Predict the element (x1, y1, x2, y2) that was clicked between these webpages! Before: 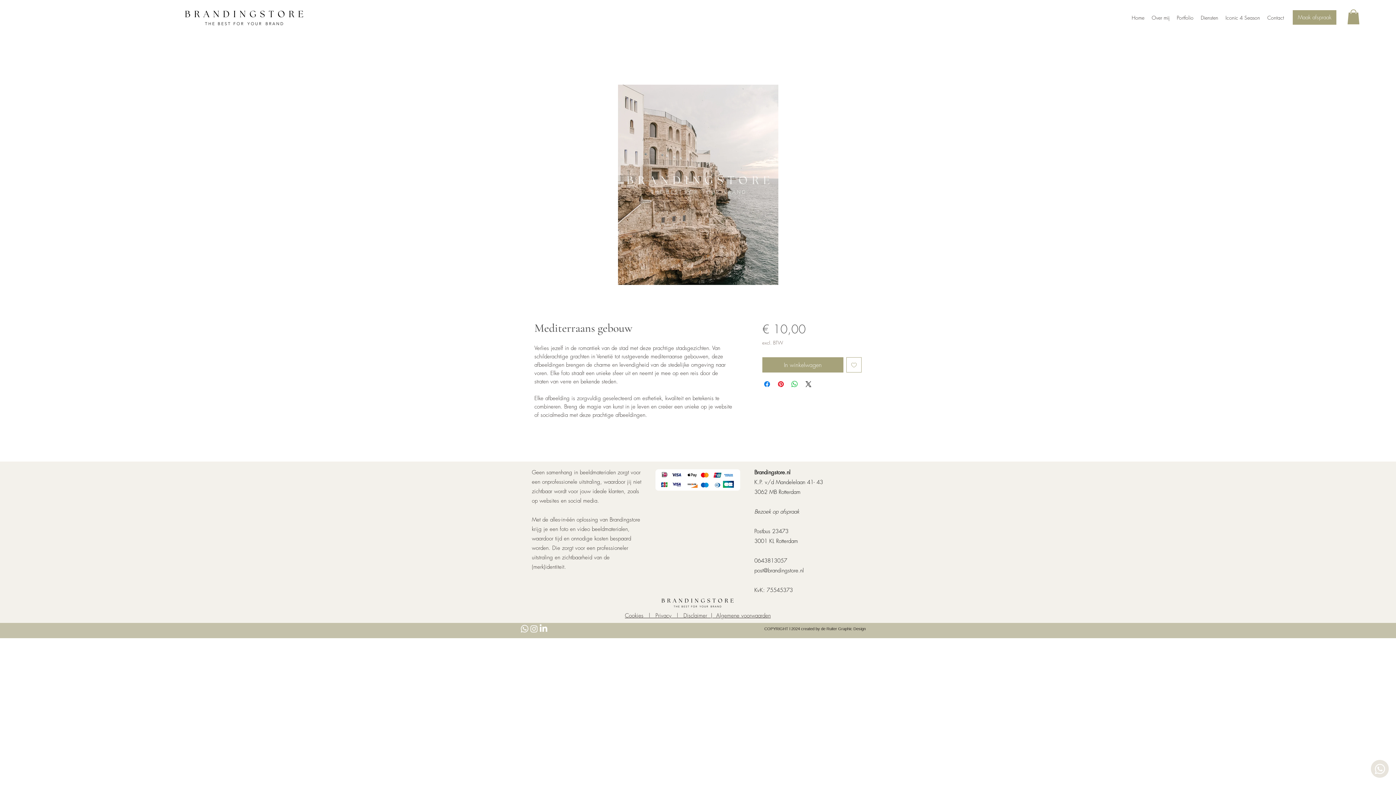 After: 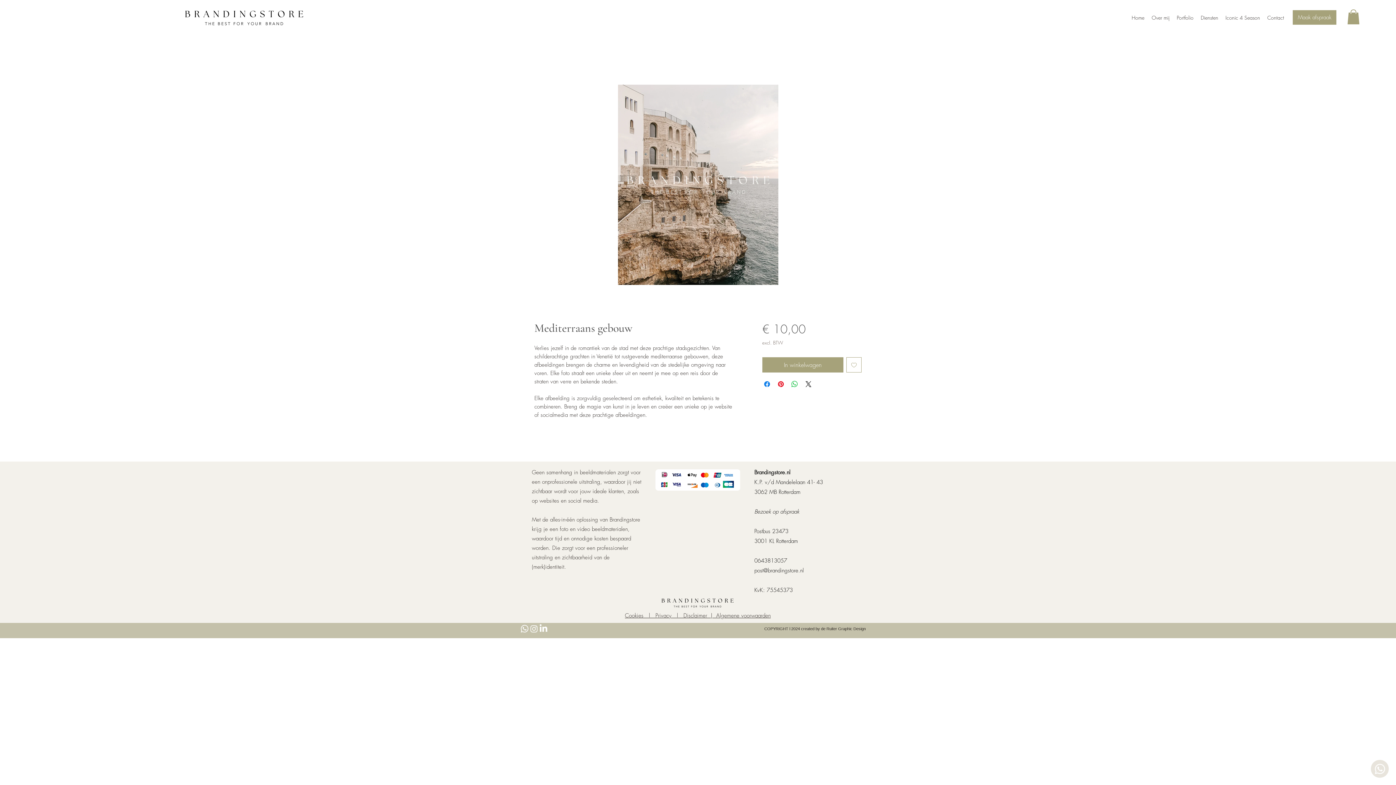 Action: bbox: (538, 624, 548, 633)